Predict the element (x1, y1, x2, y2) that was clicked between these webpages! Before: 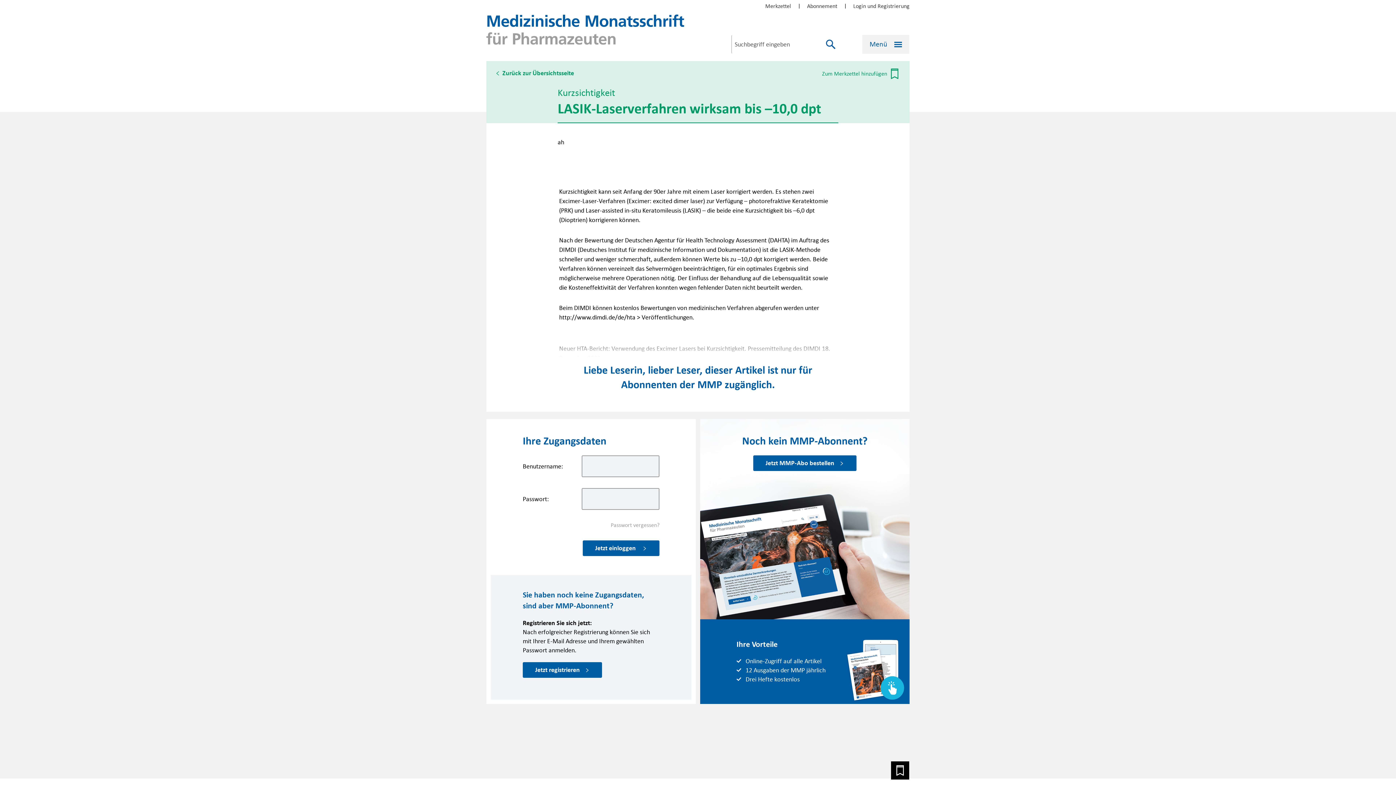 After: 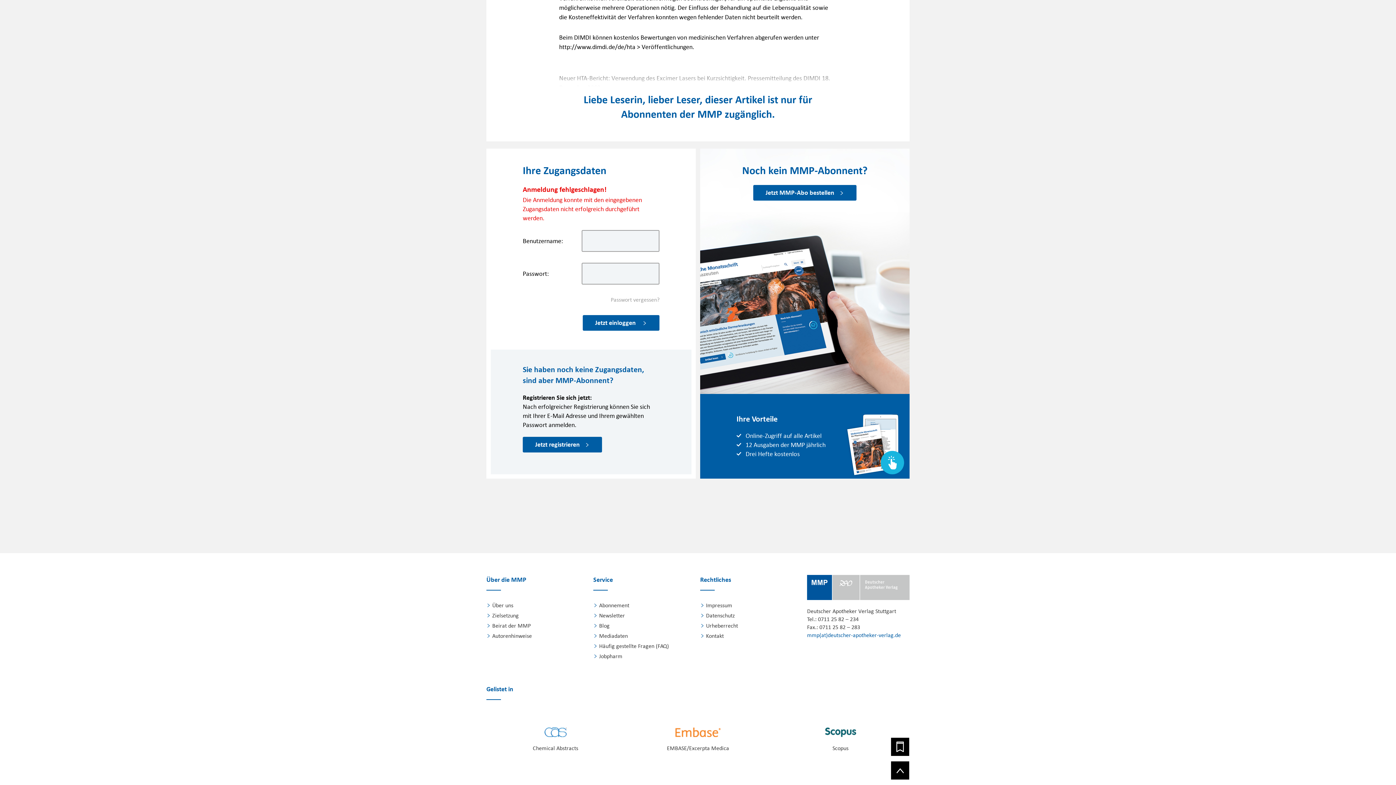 Action: bbox: (582, 540, 659, 556) label: Jetzt einloggen 